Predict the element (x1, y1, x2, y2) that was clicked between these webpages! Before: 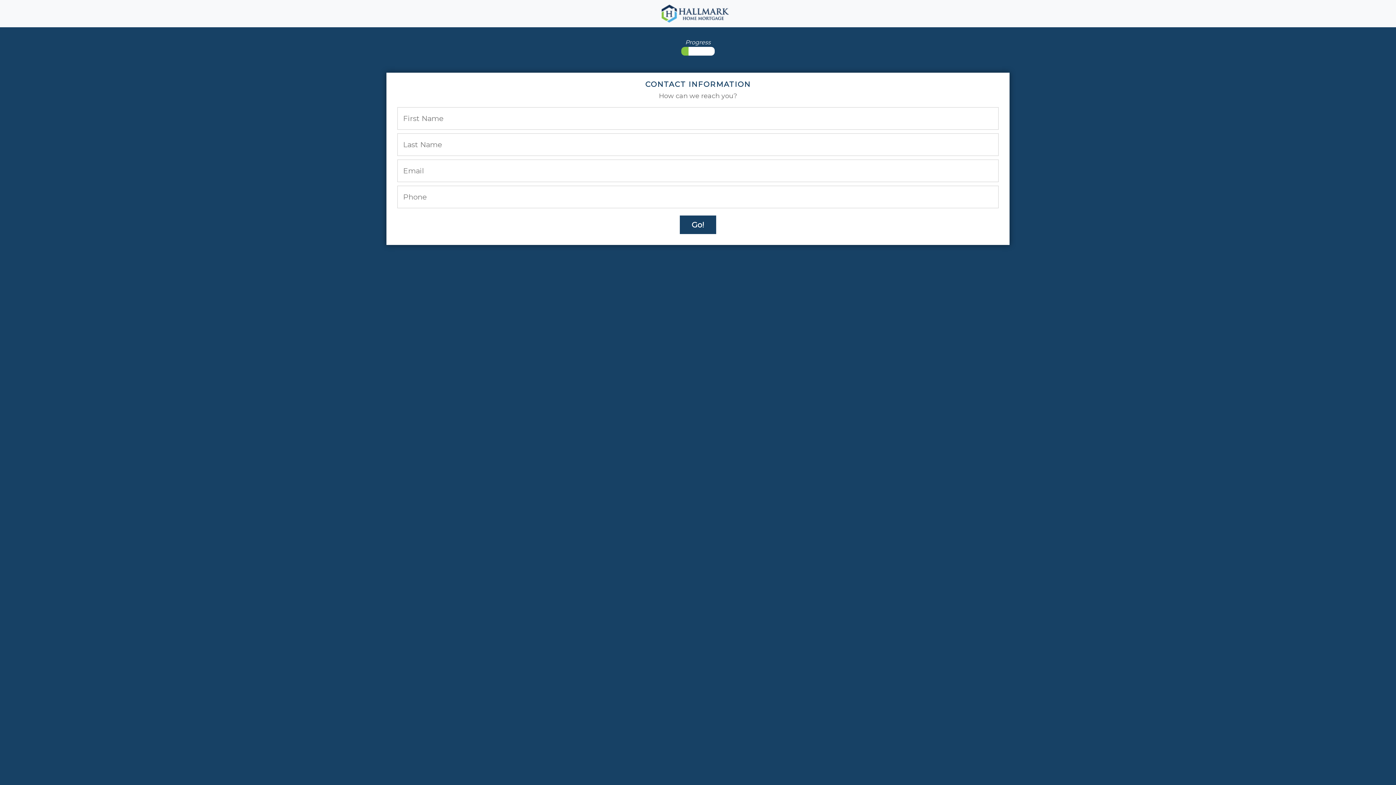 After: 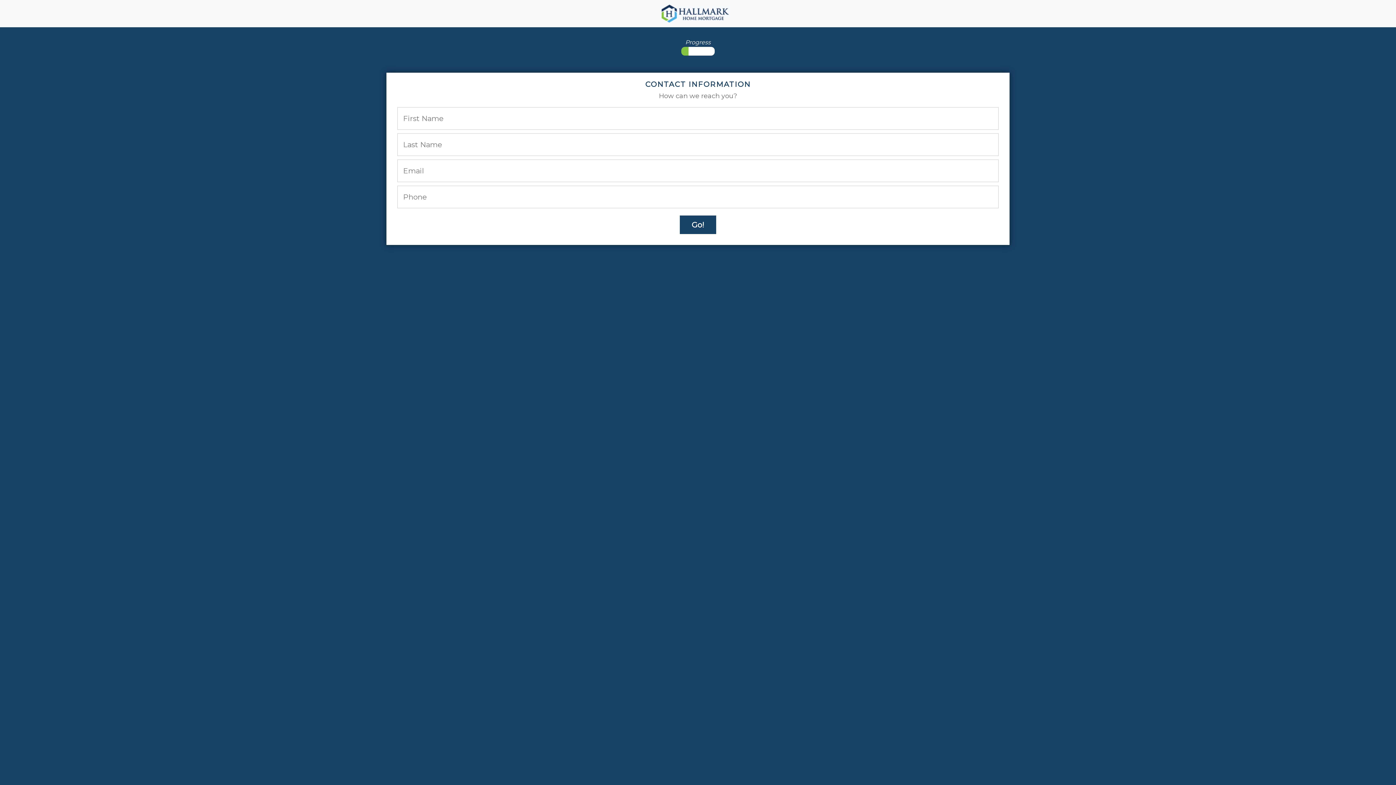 Action: bbox: (5, 2, 1384, 24)